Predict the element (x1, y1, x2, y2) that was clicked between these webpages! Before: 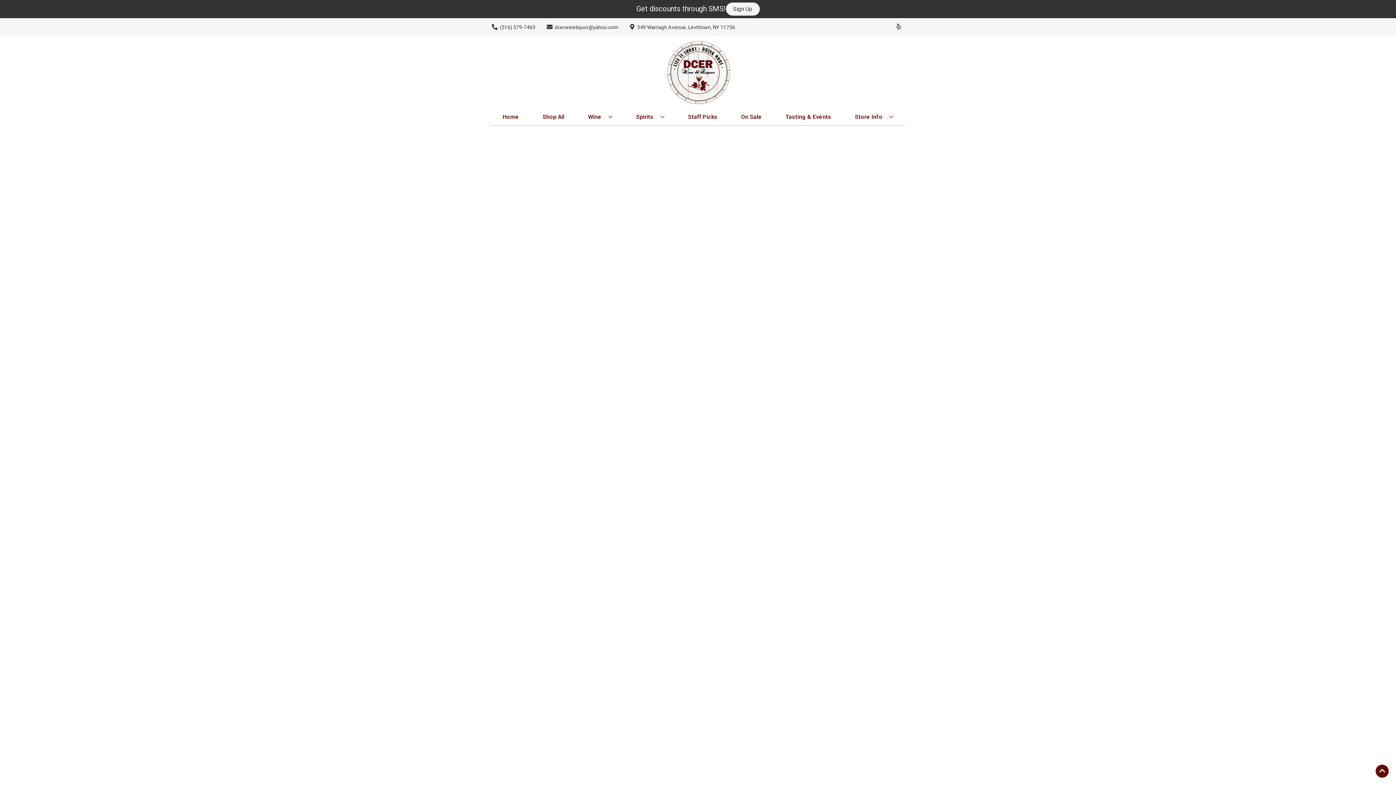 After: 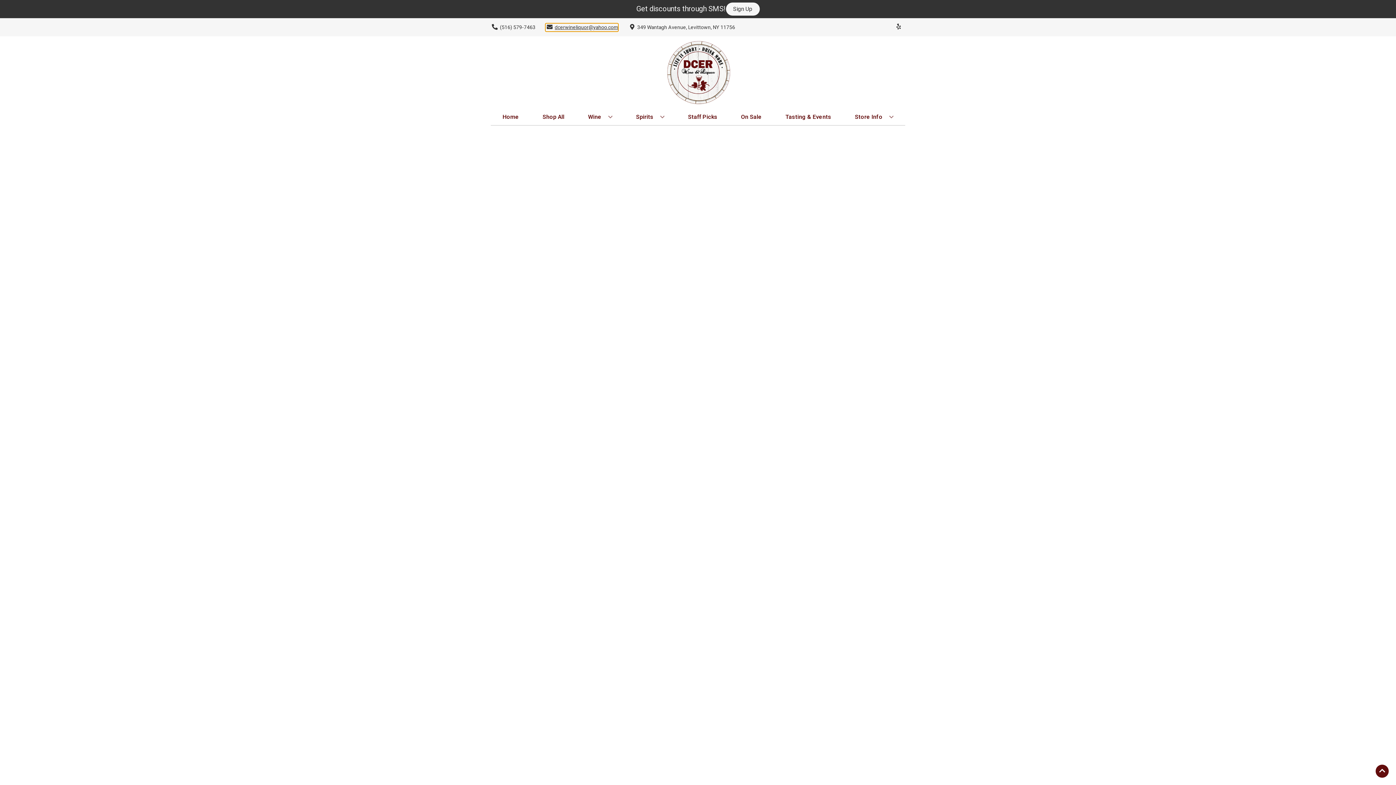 Action: bbox: (545, 23, 618, 31) label: Store Email address is dcerwineliquor@yahoo.com Clicking will open a link in a new tab